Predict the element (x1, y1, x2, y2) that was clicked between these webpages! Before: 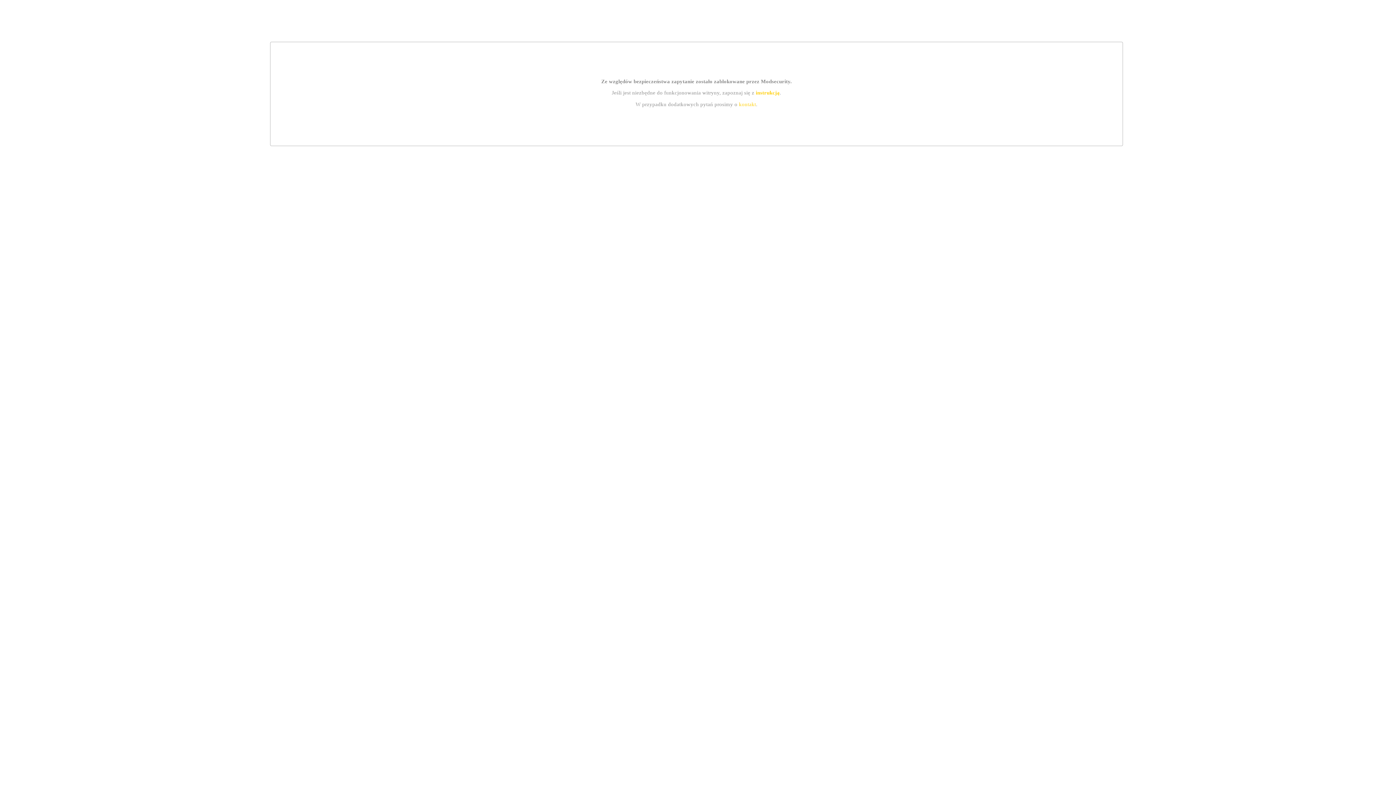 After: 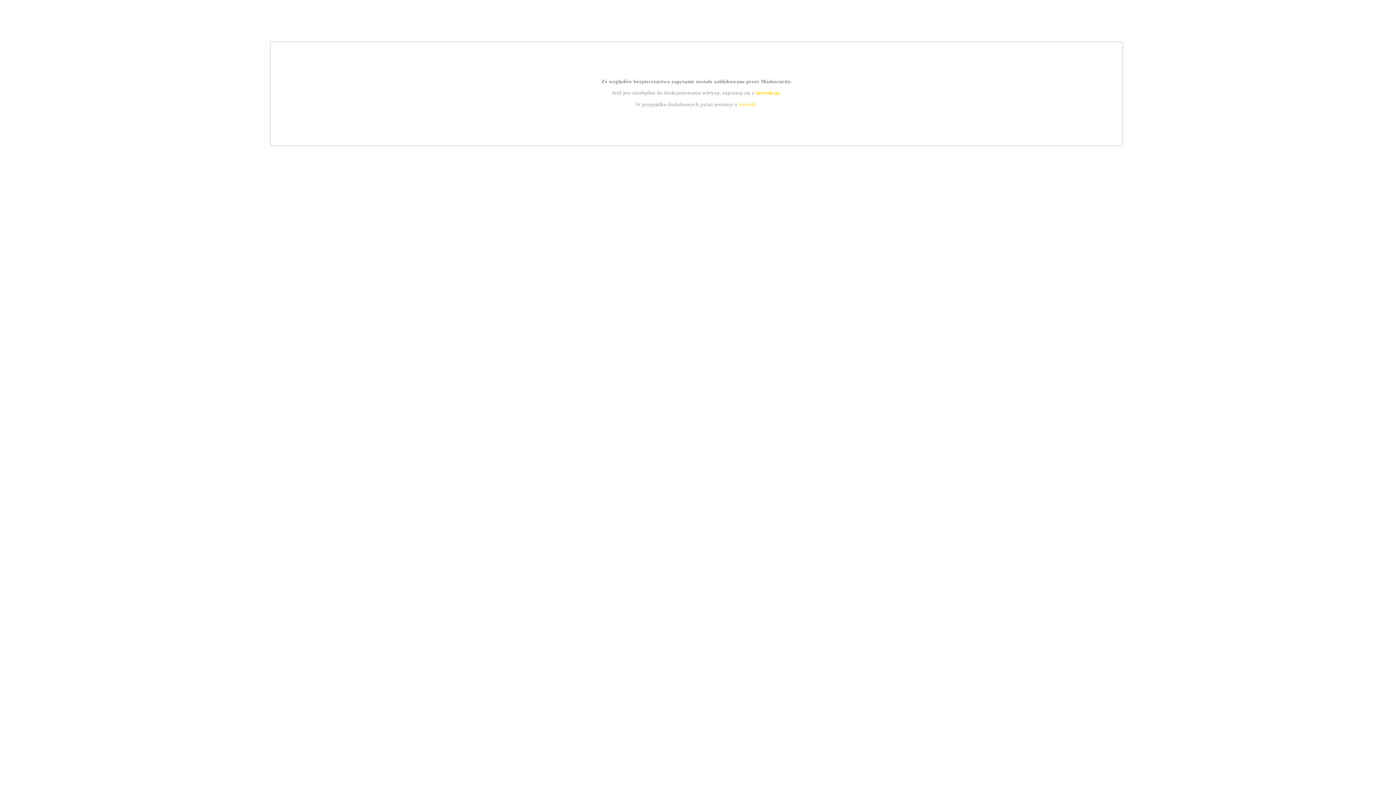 Action: label: instrukcją bbox: (755, 89, 779, 95)